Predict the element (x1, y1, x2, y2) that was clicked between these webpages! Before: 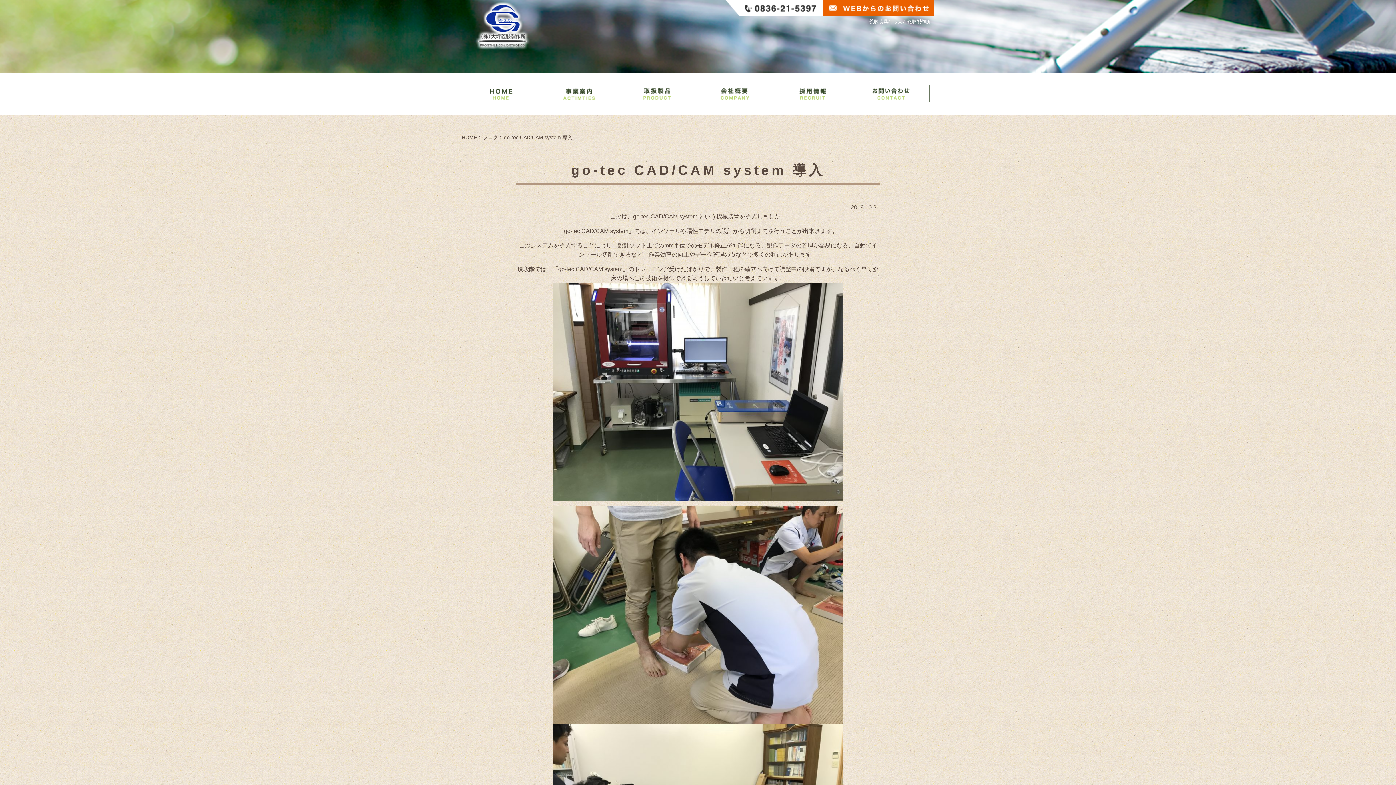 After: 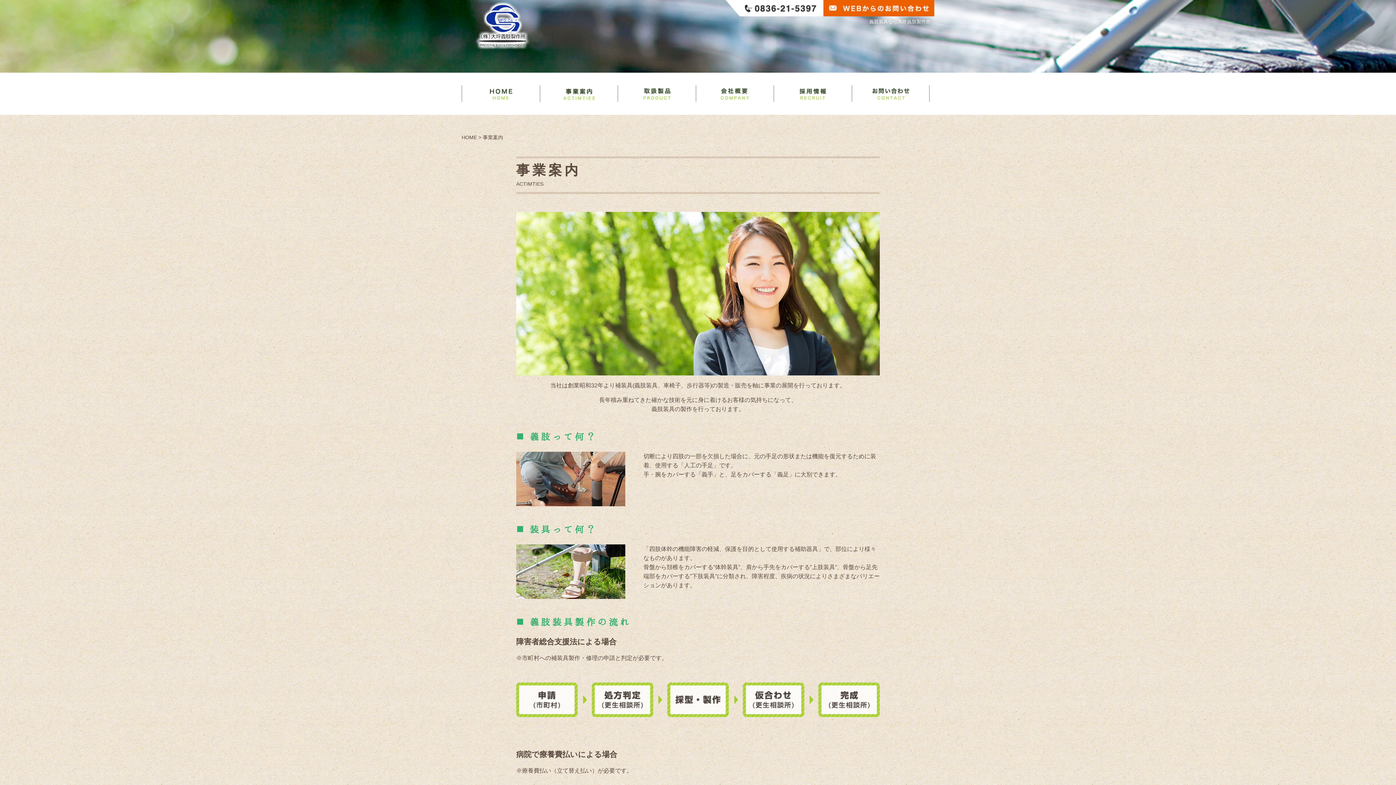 Action: bbox: (539, 85, 617, 102)